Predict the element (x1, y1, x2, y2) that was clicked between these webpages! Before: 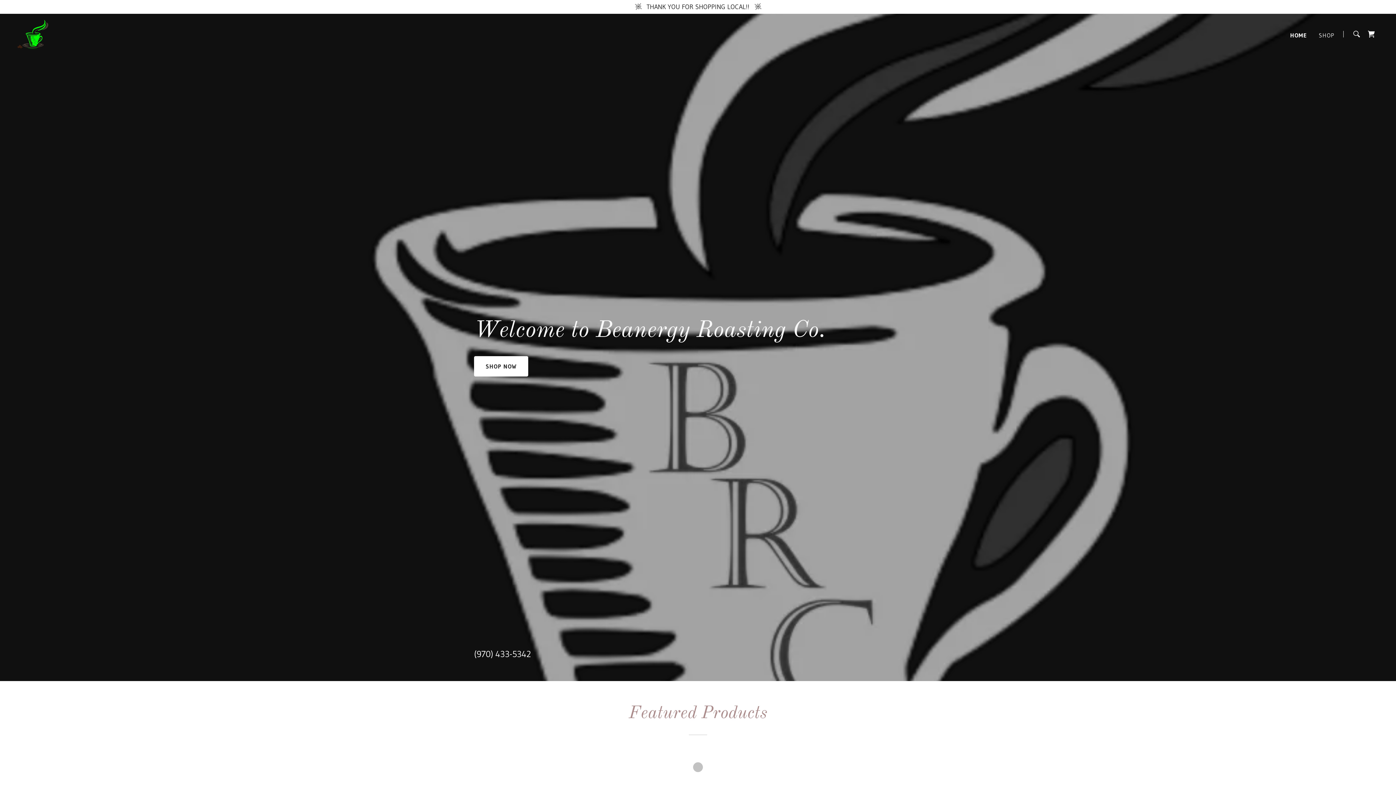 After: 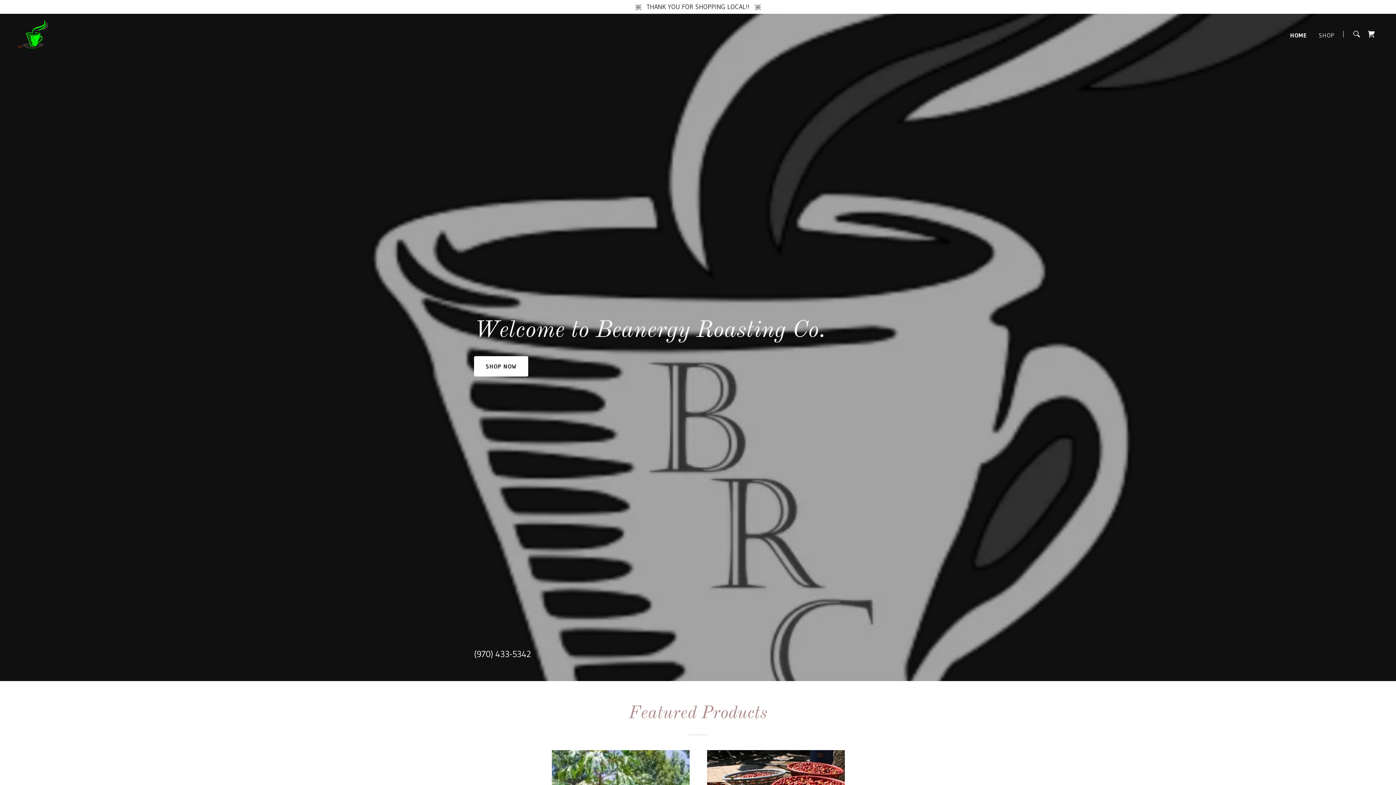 Action: bbox: (474, 649, 531, 659) label: (970) 433-5342